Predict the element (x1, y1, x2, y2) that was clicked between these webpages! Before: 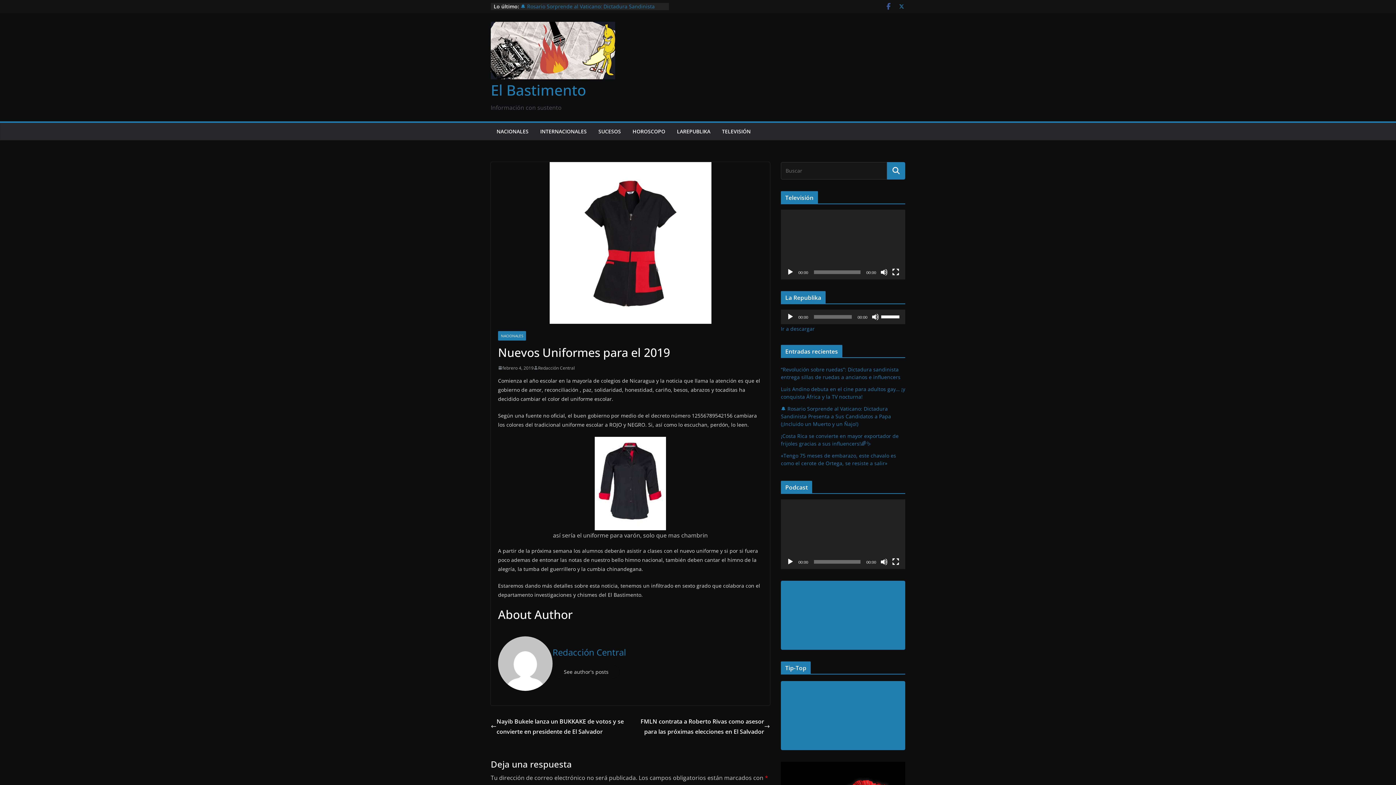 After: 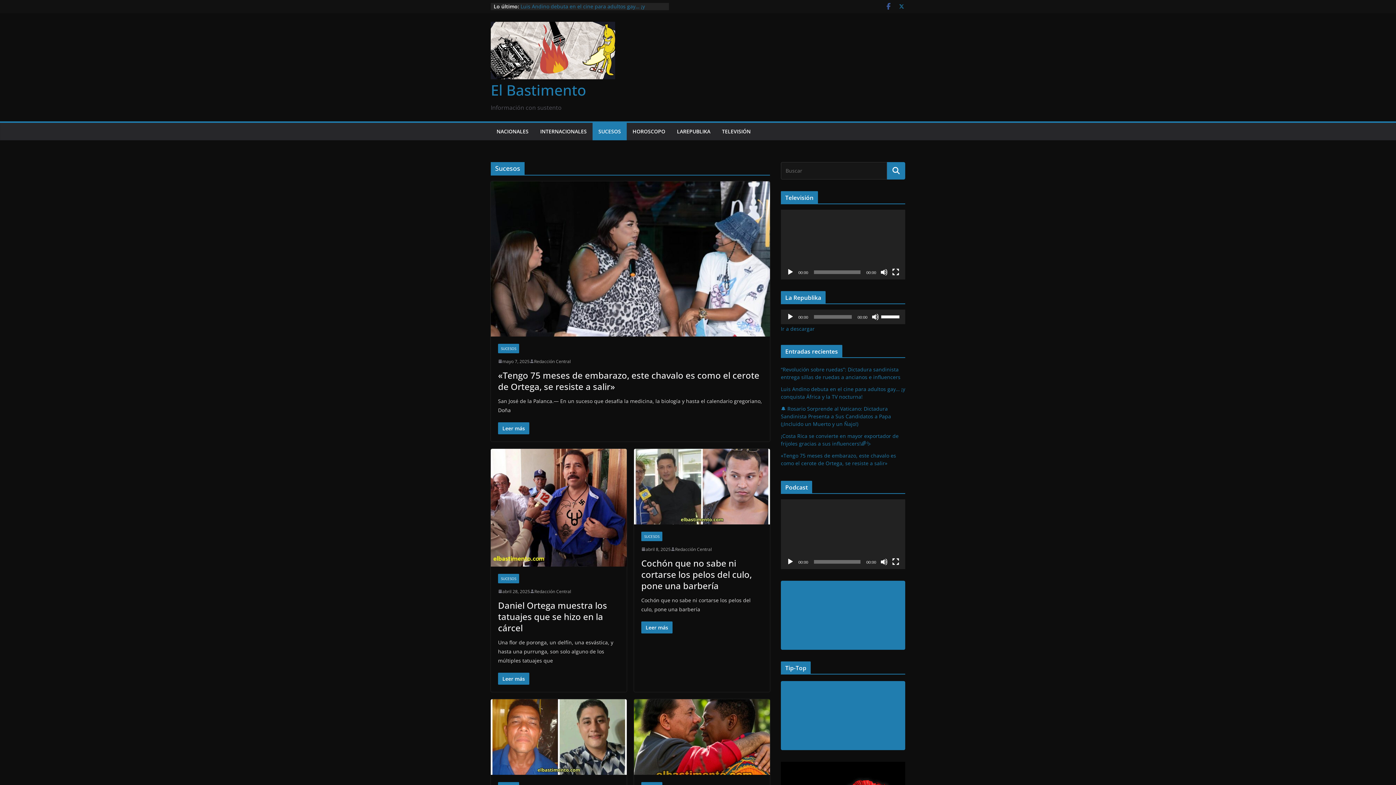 Action: bbox: (598, 126, 621, 136) label: SUCESOS